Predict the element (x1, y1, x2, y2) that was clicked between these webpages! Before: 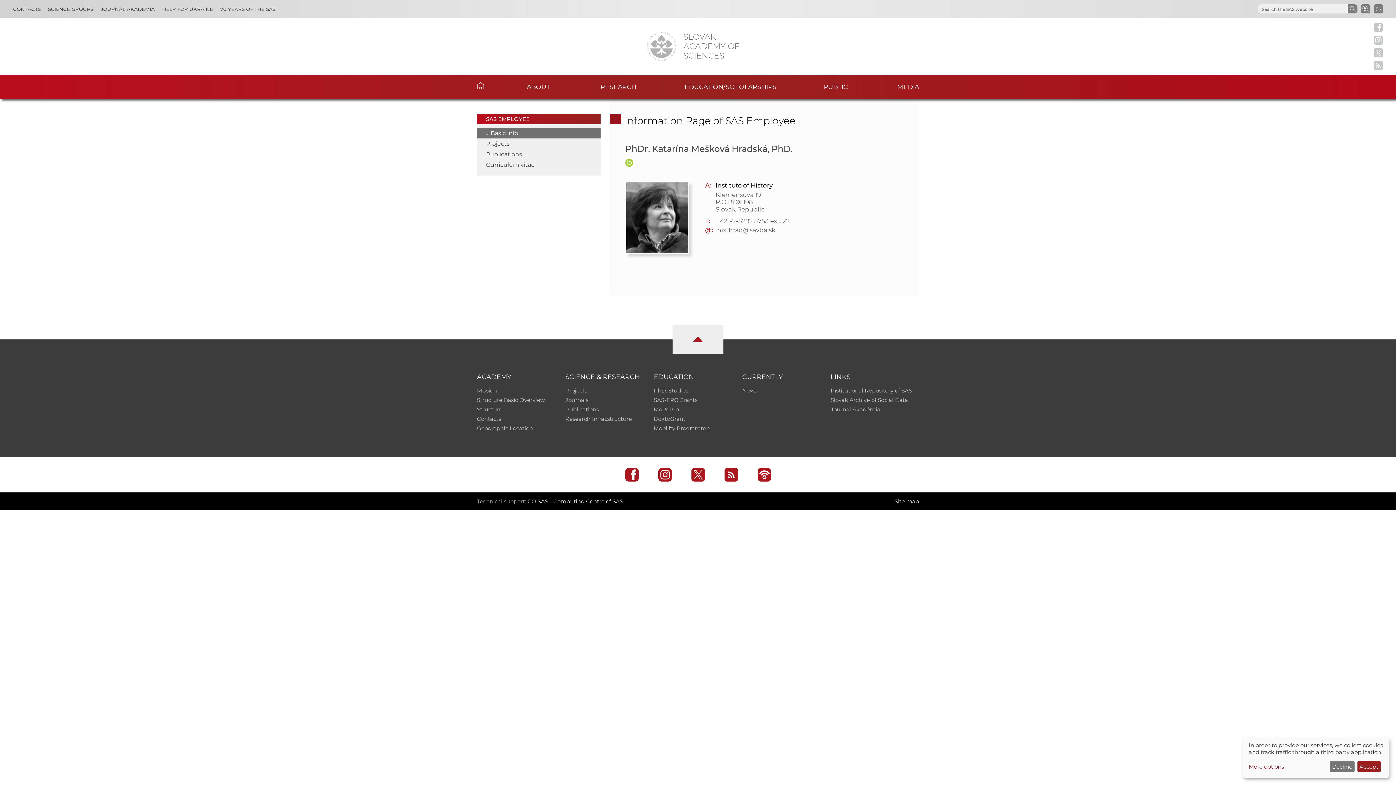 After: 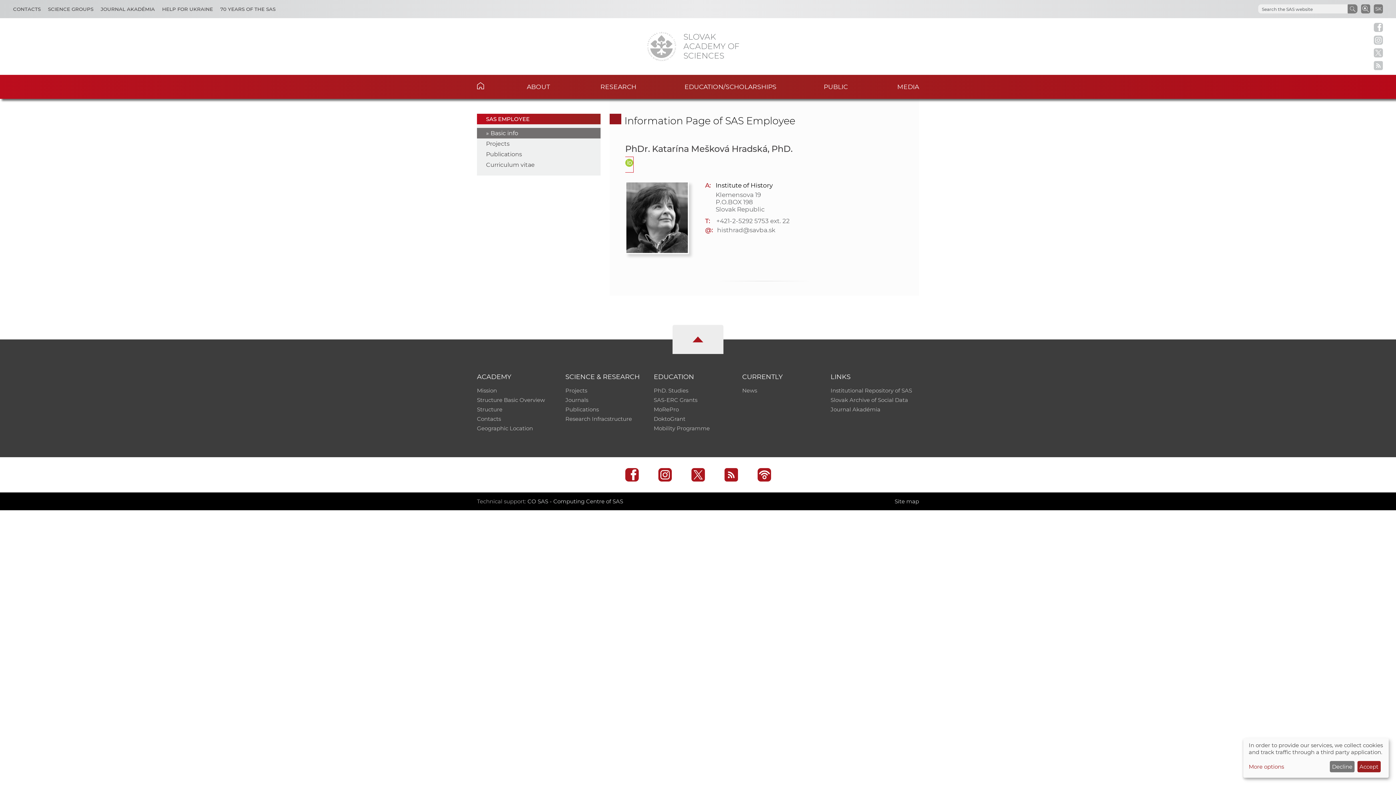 Action: bbox: (625, 160, 633, 167)